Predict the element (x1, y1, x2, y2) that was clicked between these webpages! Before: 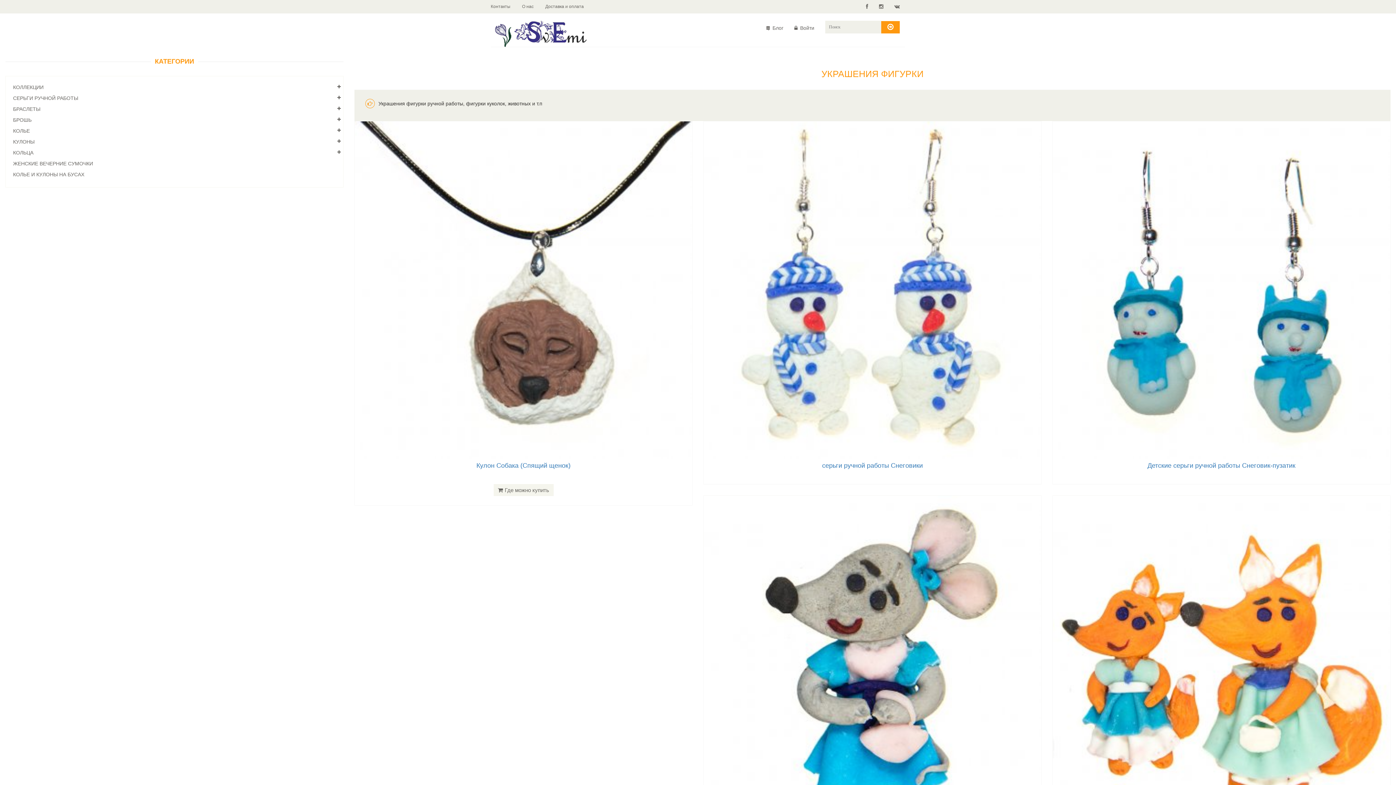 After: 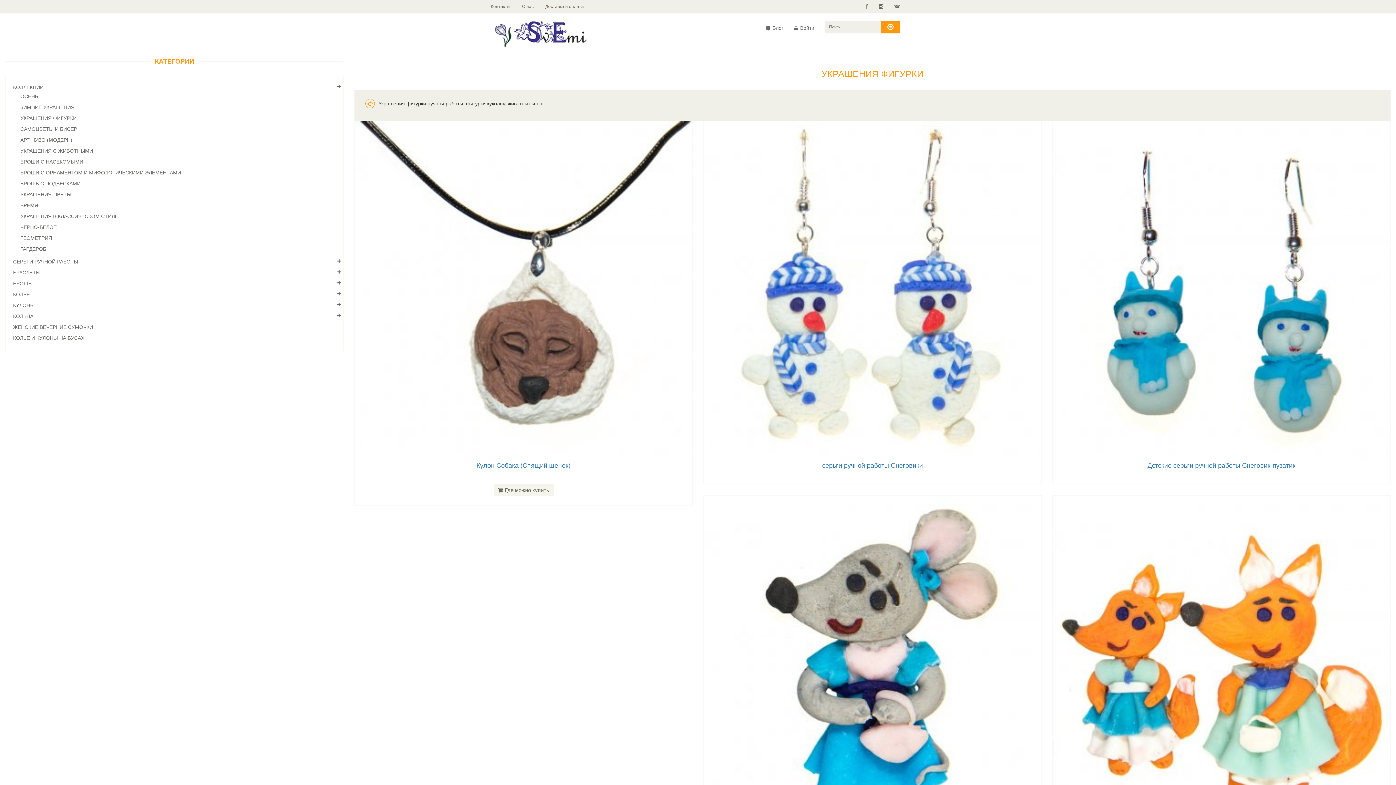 Action: label: КОЛЛЕКЦИИ bbox: (13, 84, 43, 90)